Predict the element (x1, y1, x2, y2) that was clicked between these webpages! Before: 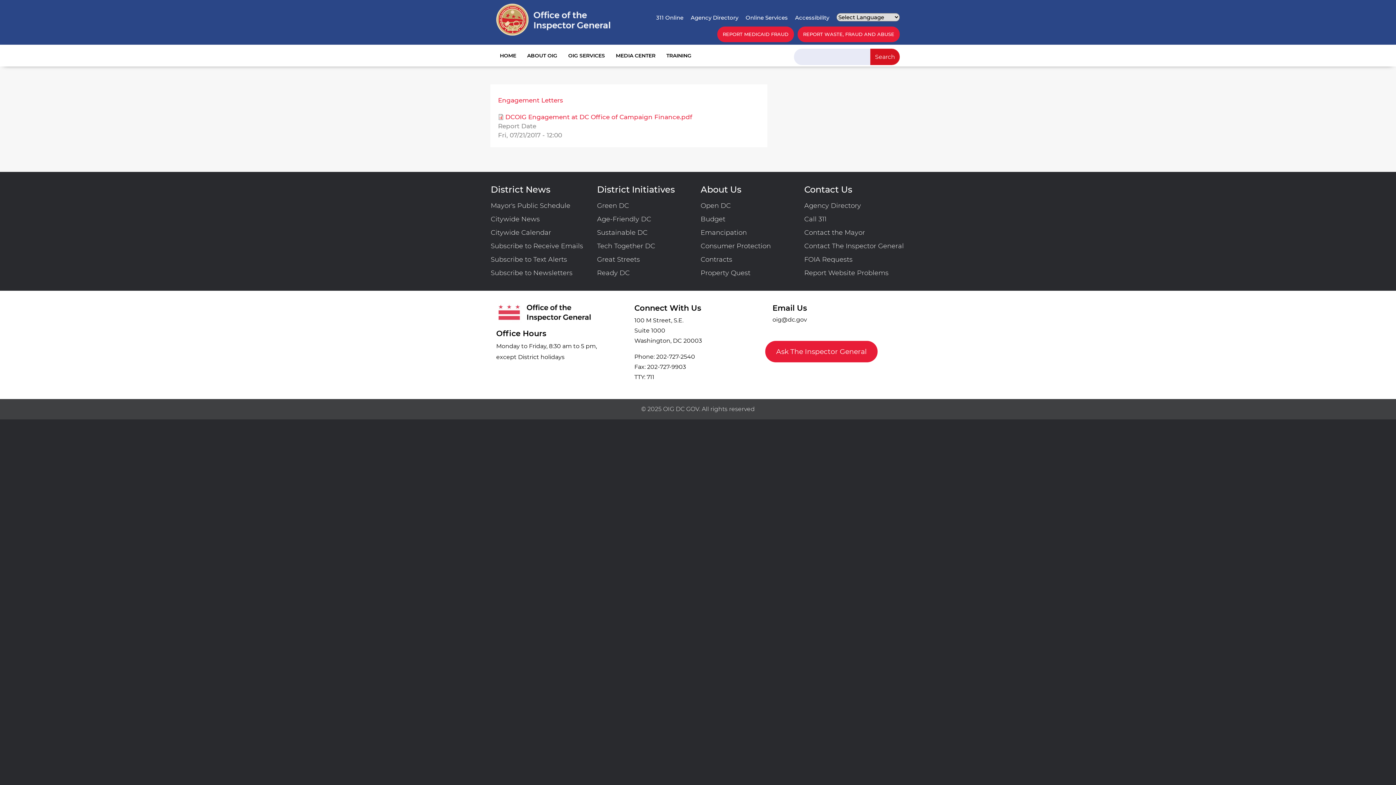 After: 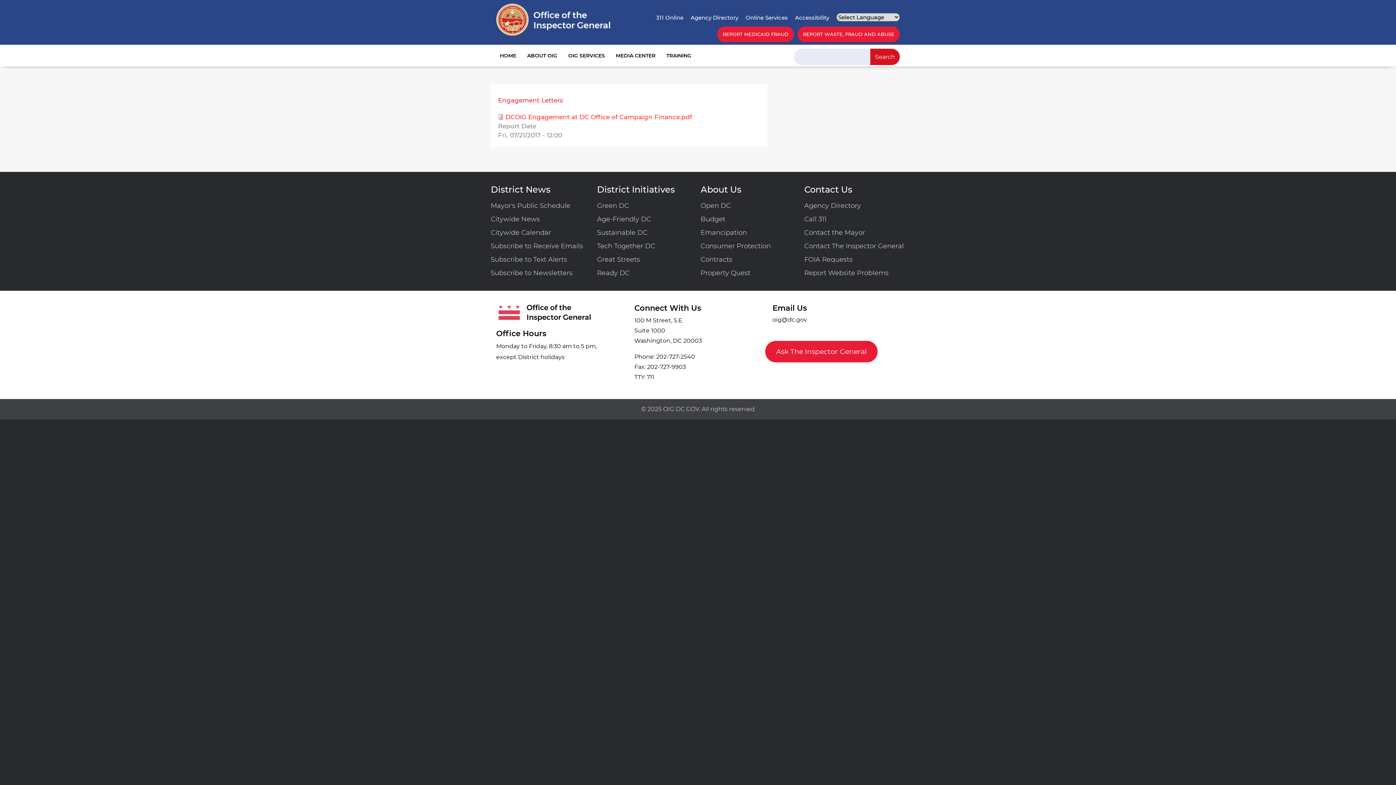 Action: label: DCOIG Engagement at DC Office of Campaign Finance.pdf bbox: (505, 112, 692, 120)